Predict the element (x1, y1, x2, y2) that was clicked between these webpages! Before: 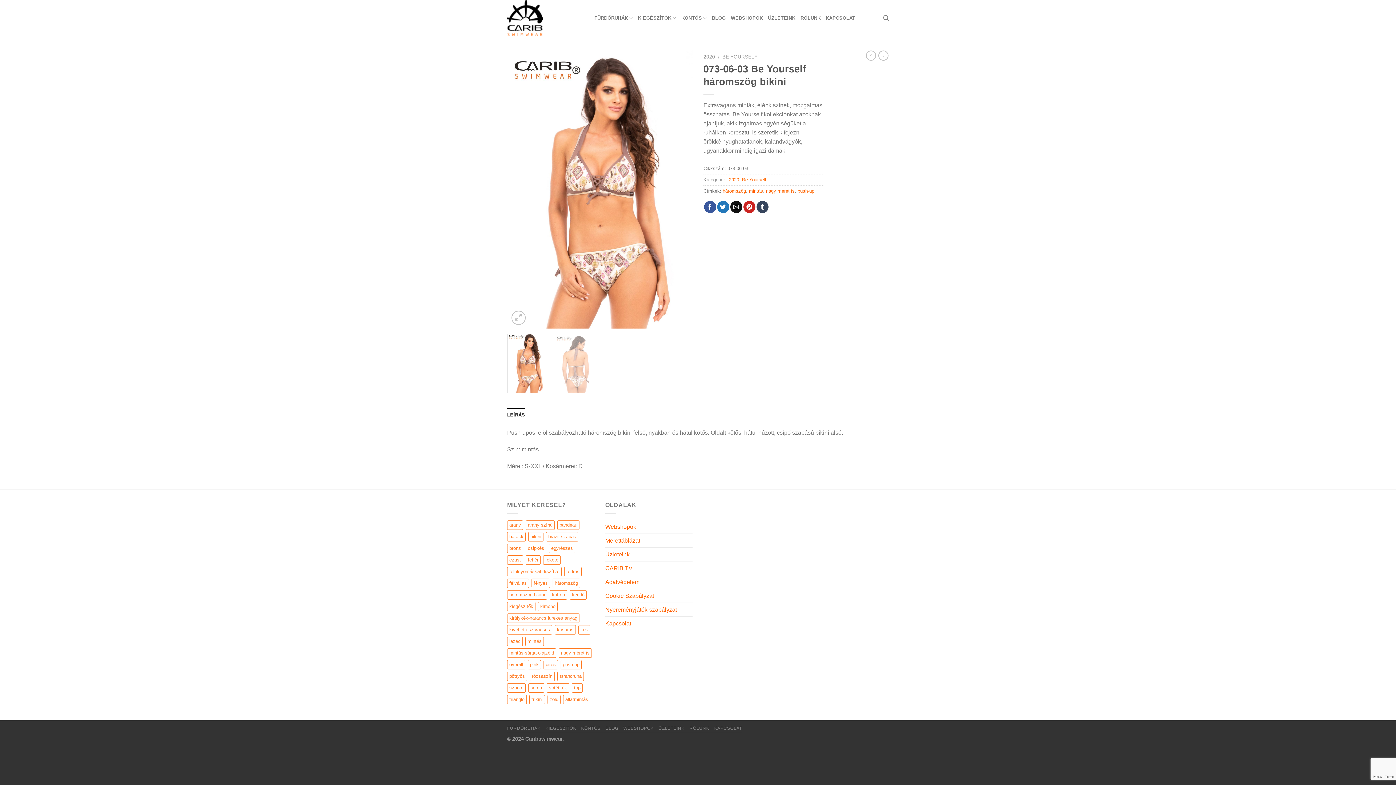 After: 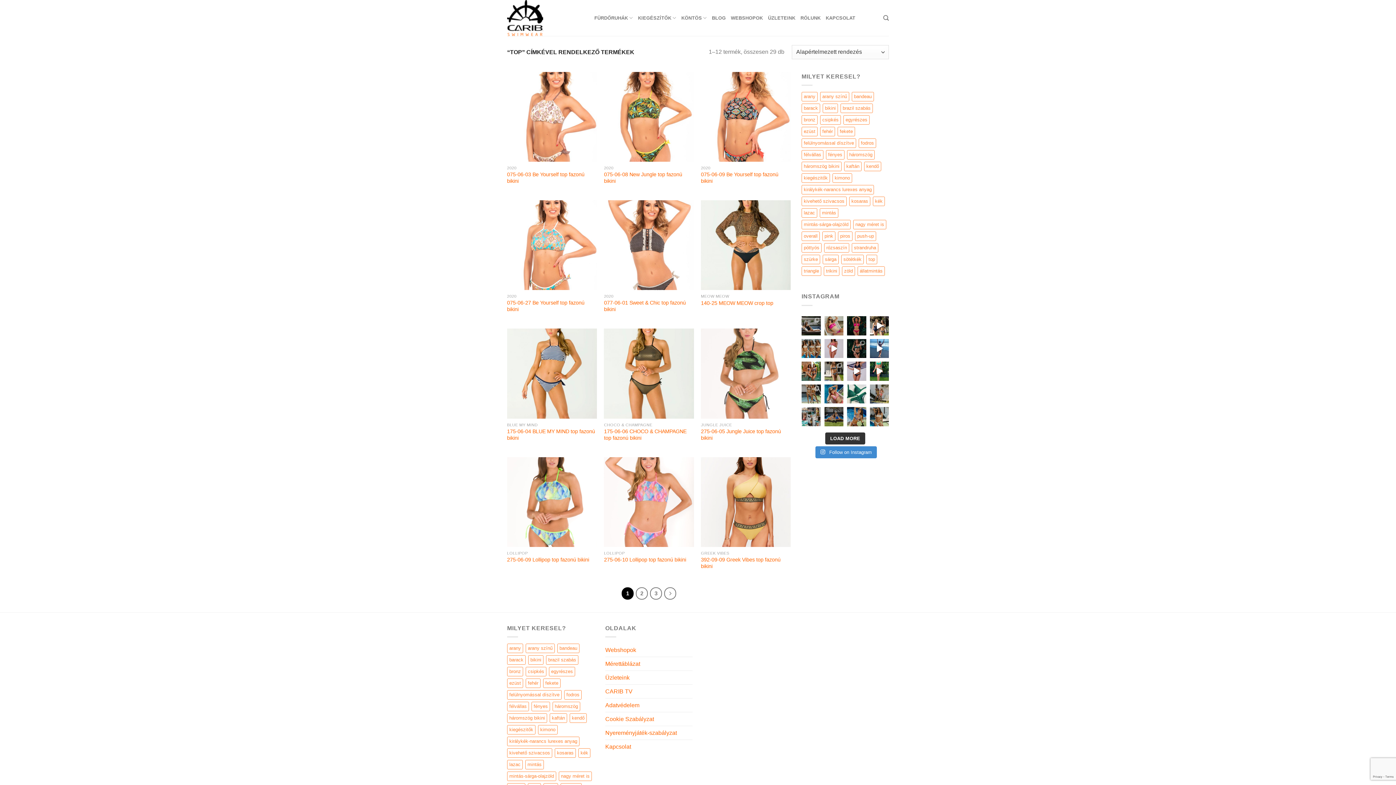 Action: label: top (29 elem) bbox: (572, 683, 582, 693)